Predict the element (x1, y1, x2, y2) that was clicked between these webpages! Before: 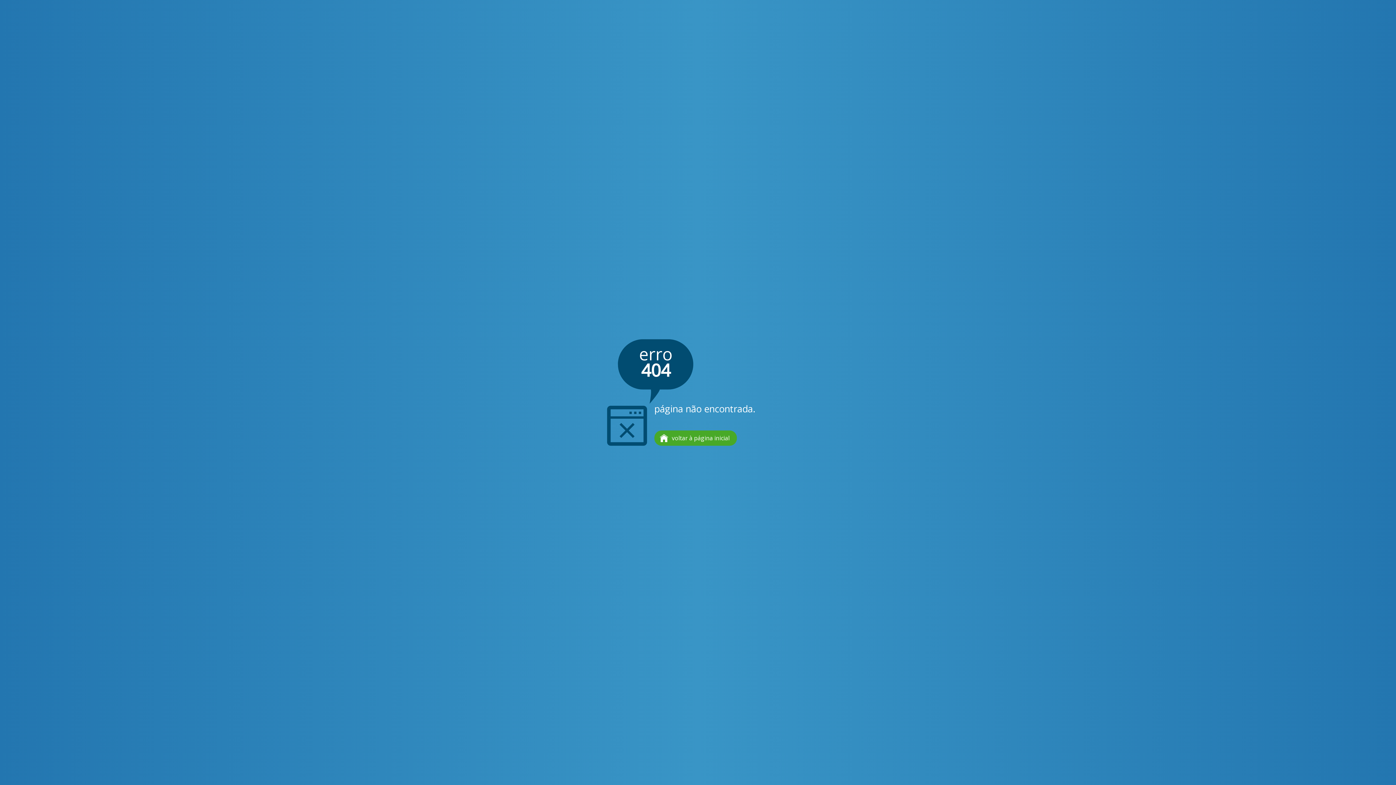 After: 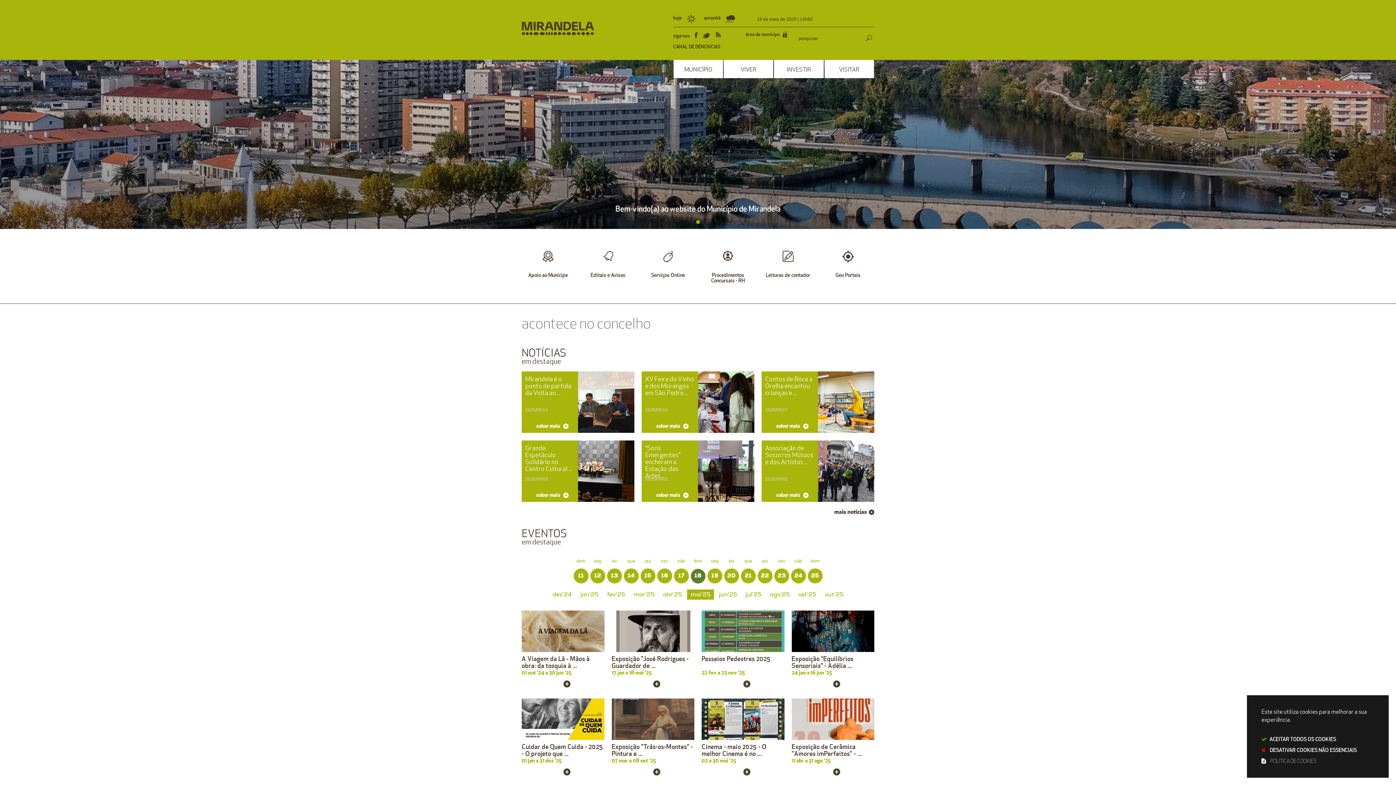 Action: label: voltar à página inicial bbox: (654, 430, 737, 446)